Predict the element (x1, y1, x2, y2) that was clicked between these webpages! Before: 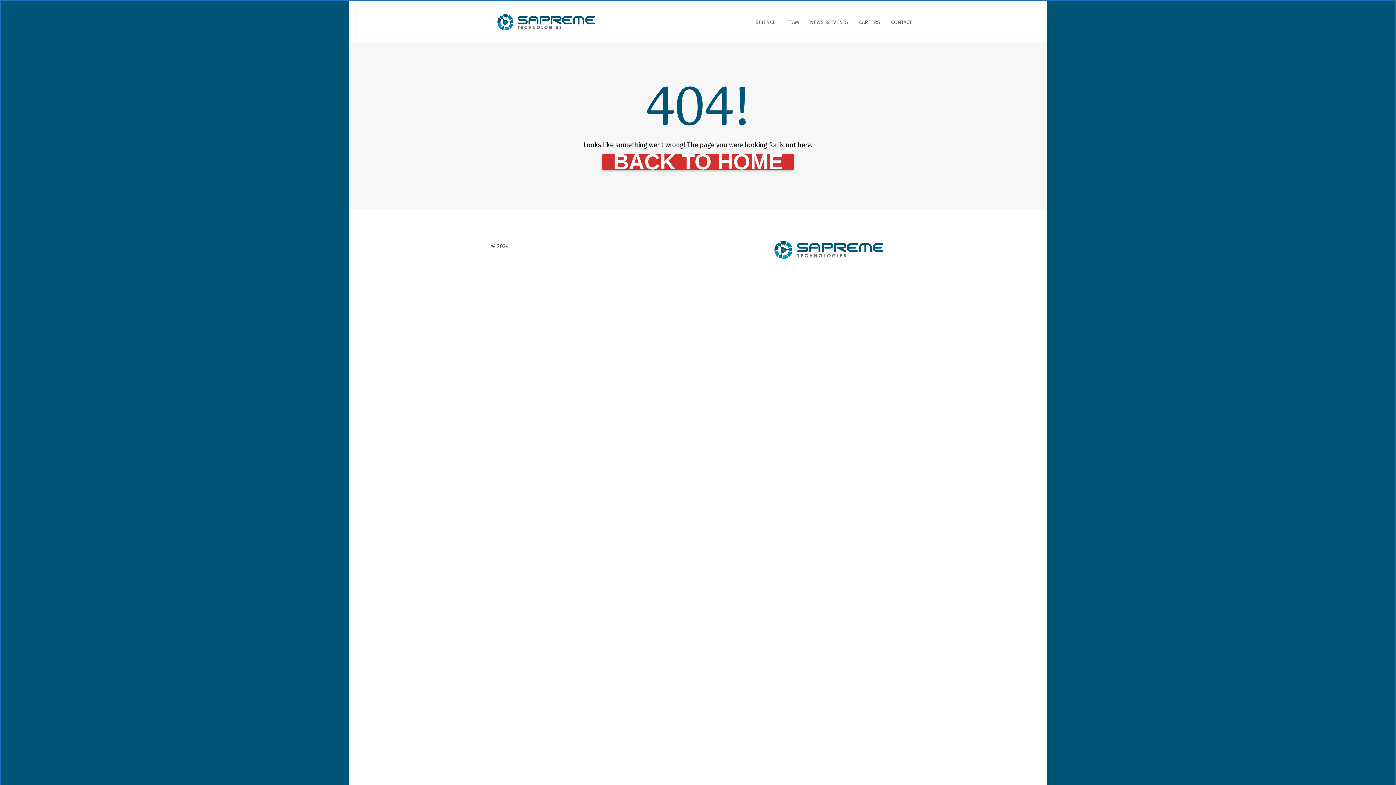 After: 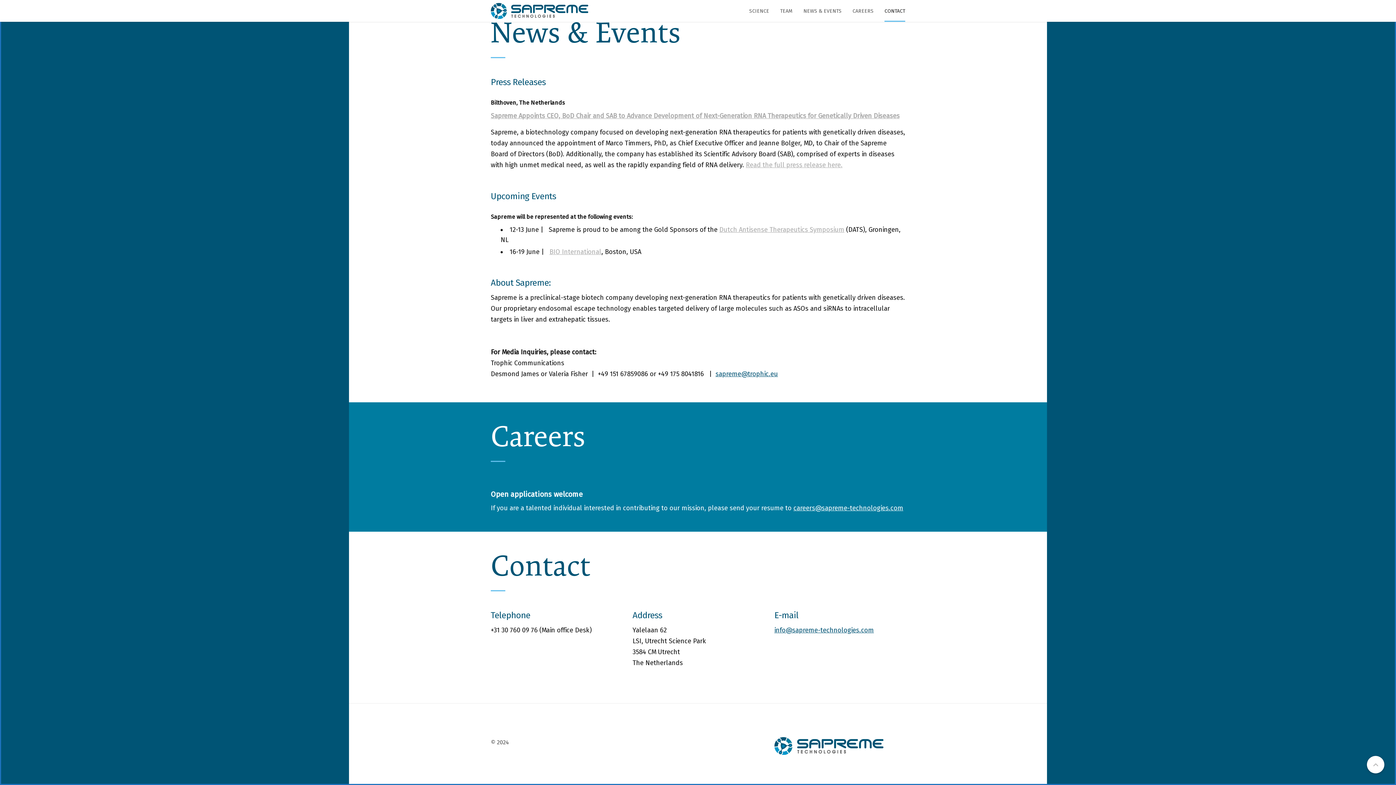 Action: bbox: (891, 7, 912, 36) label: CONTACT